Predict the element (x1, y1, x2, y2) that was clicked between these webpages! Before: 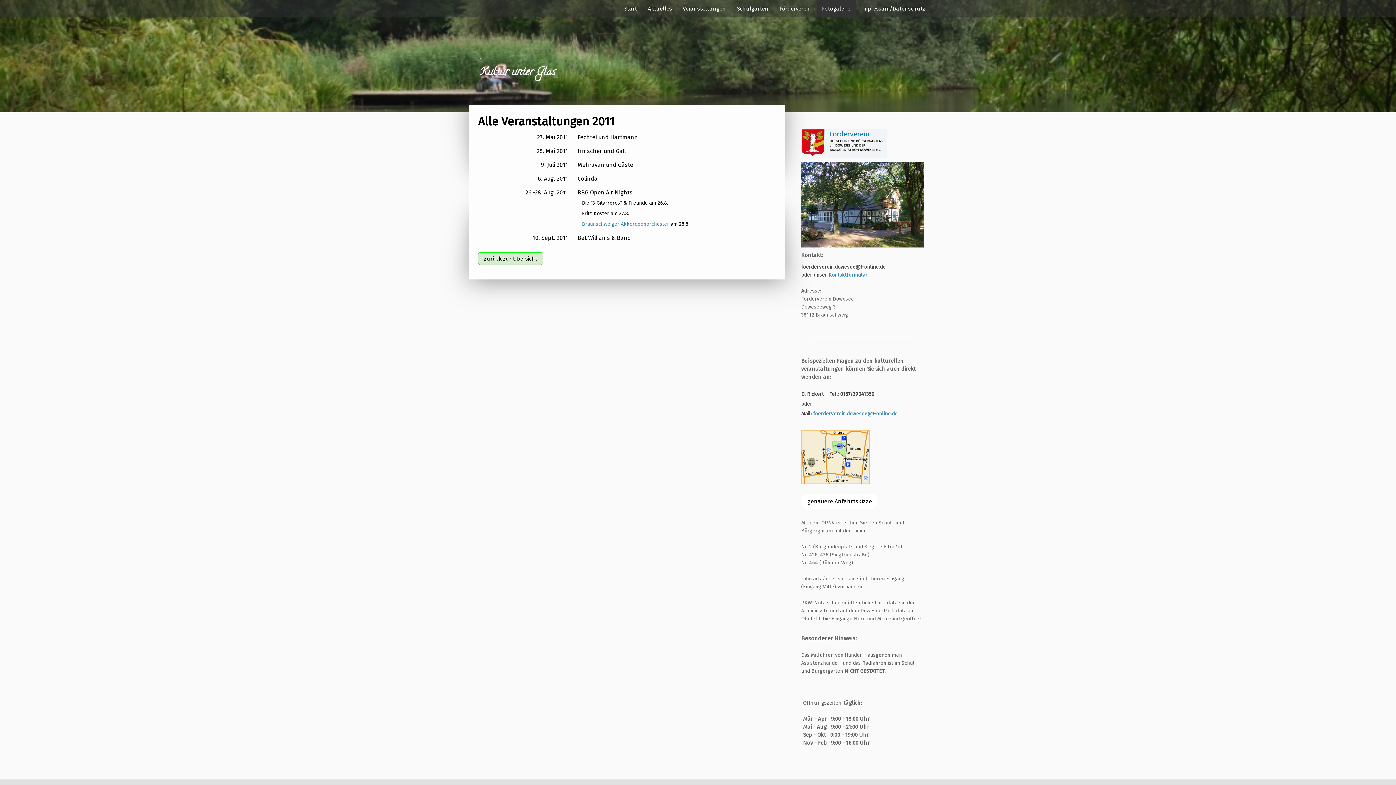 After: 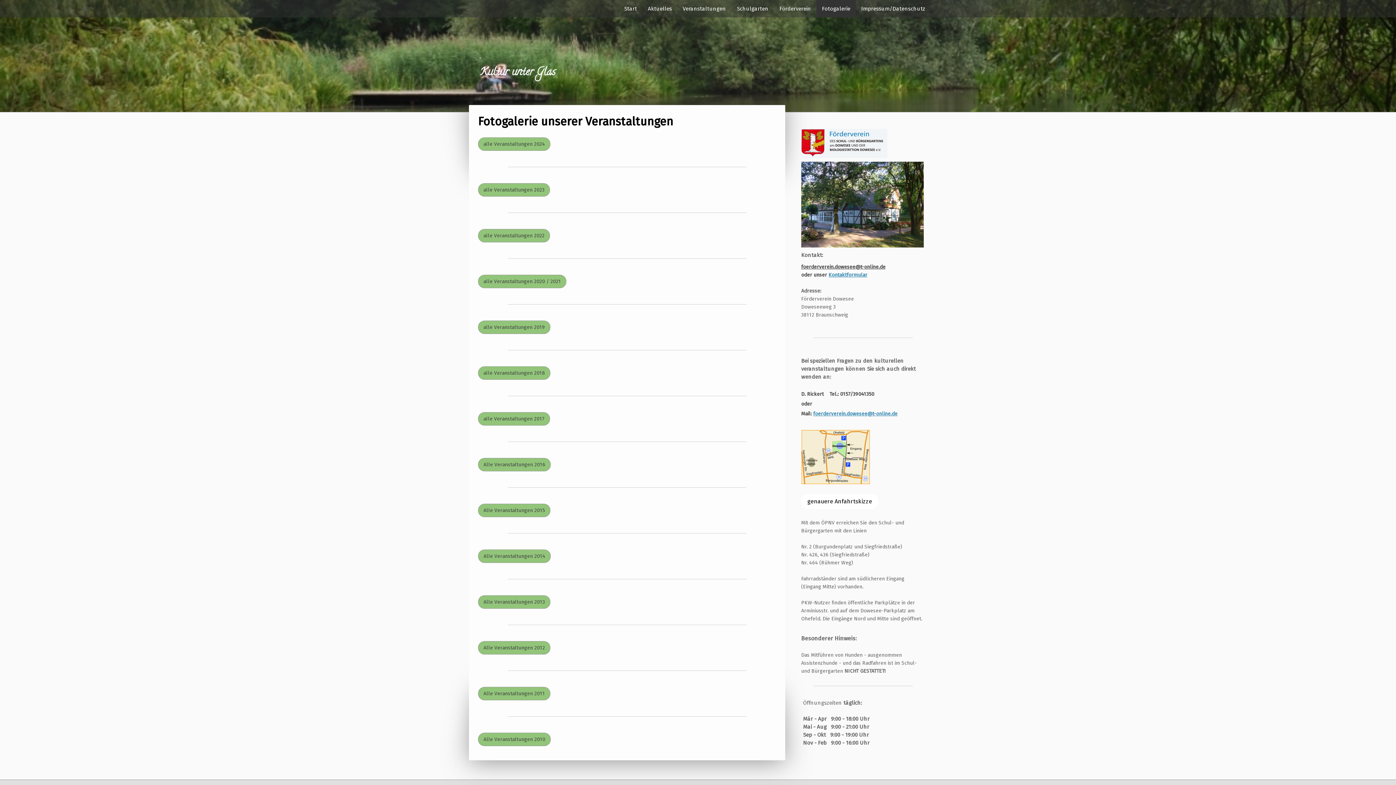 Action: bbox: (816, 0, 856, 17) label: Fotogalerie